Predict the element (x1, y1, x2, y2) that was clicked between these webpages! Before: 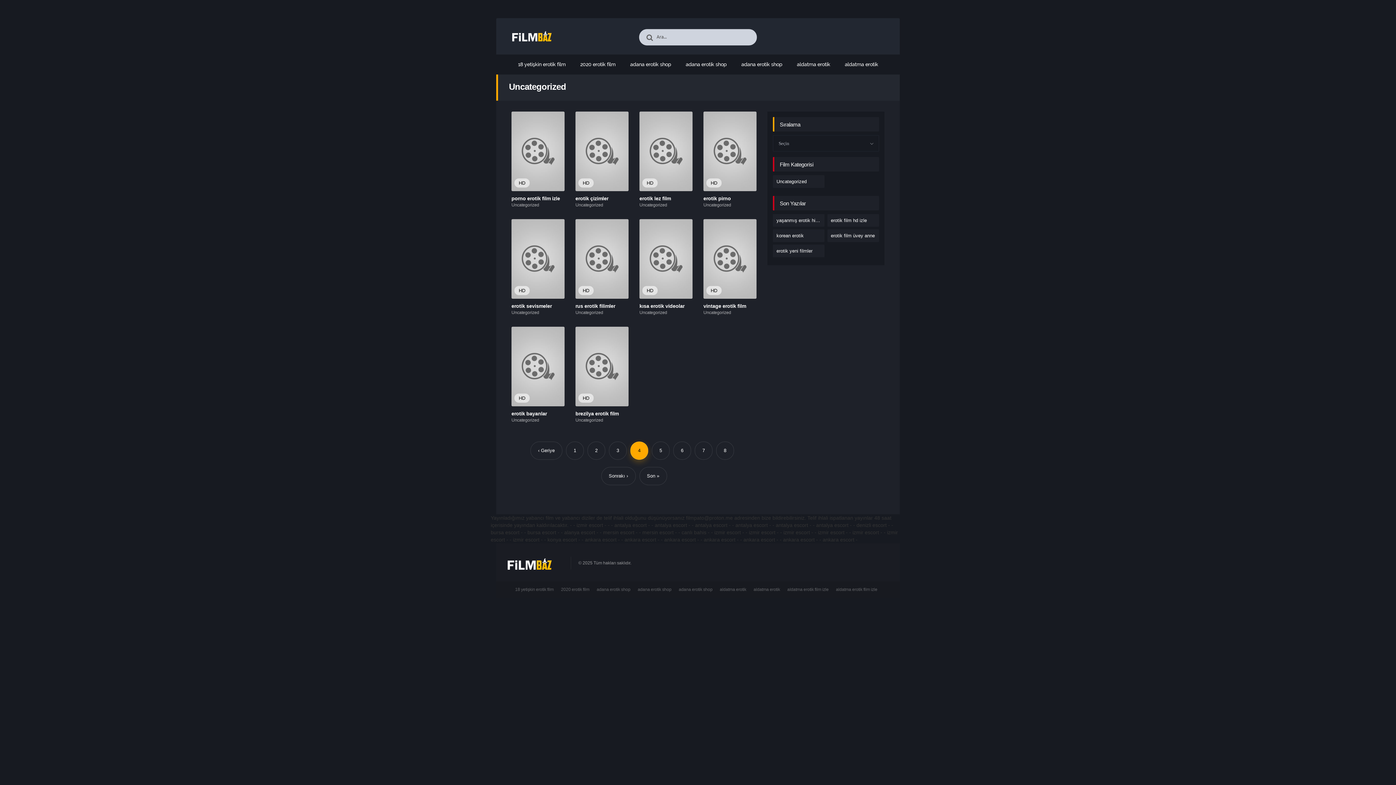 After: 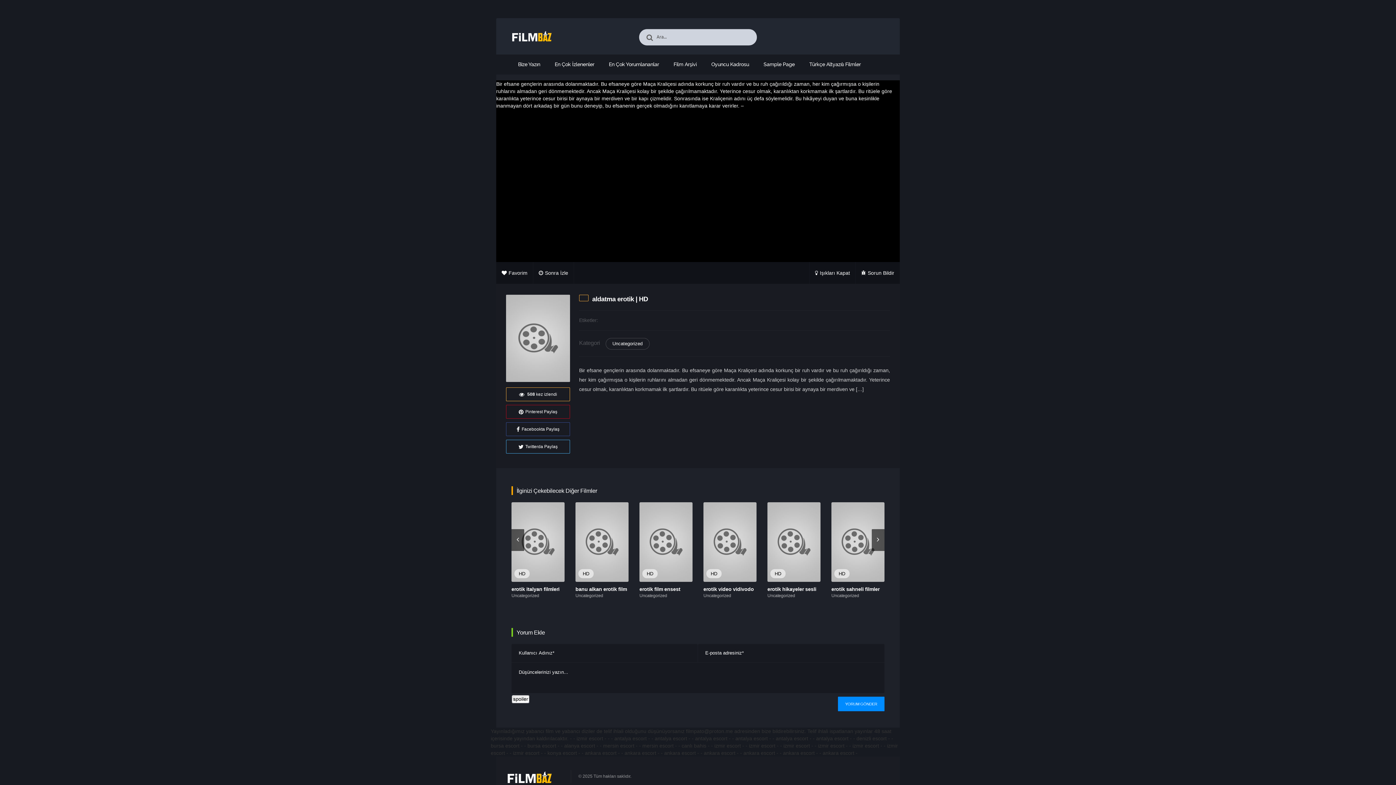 Action: bbox: (797, 61, 830, 67) label: aldatma erotik